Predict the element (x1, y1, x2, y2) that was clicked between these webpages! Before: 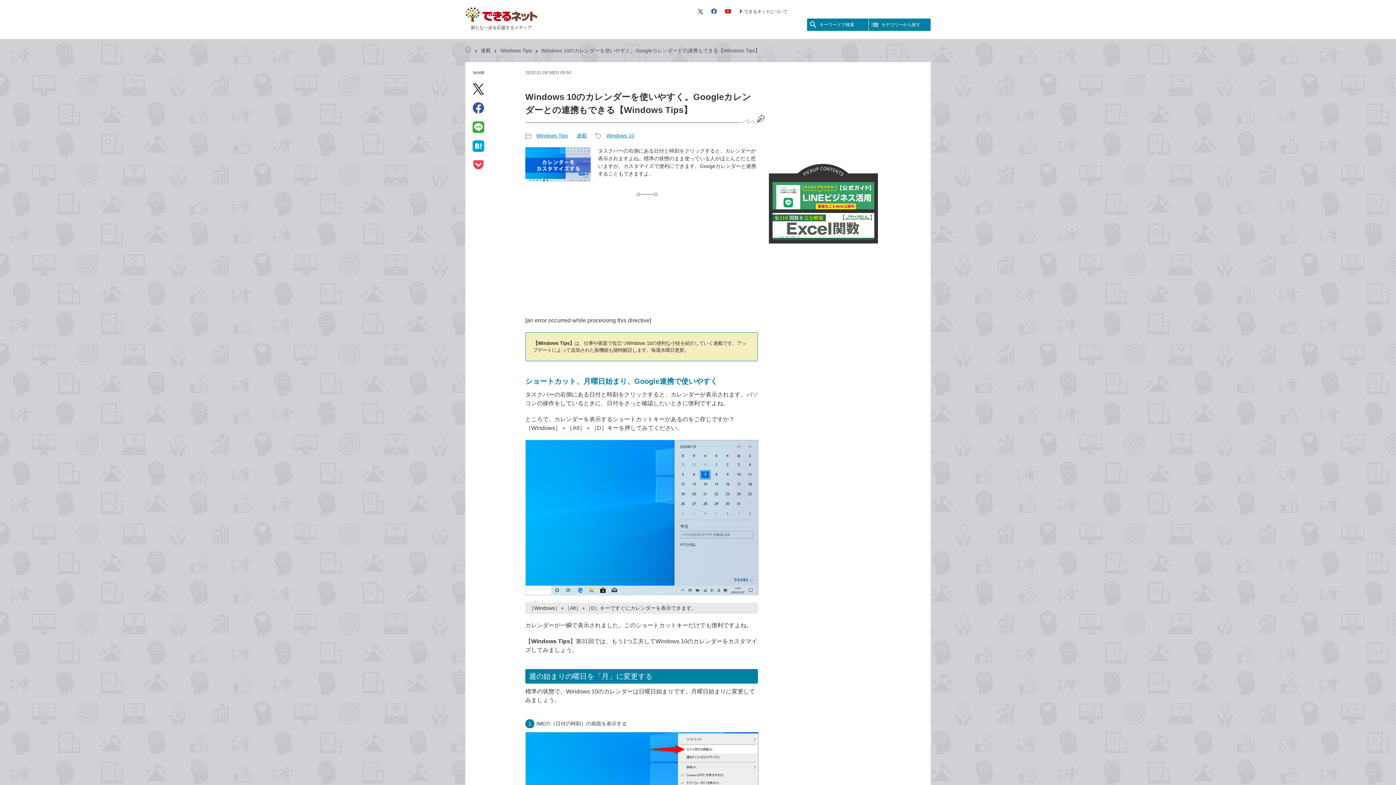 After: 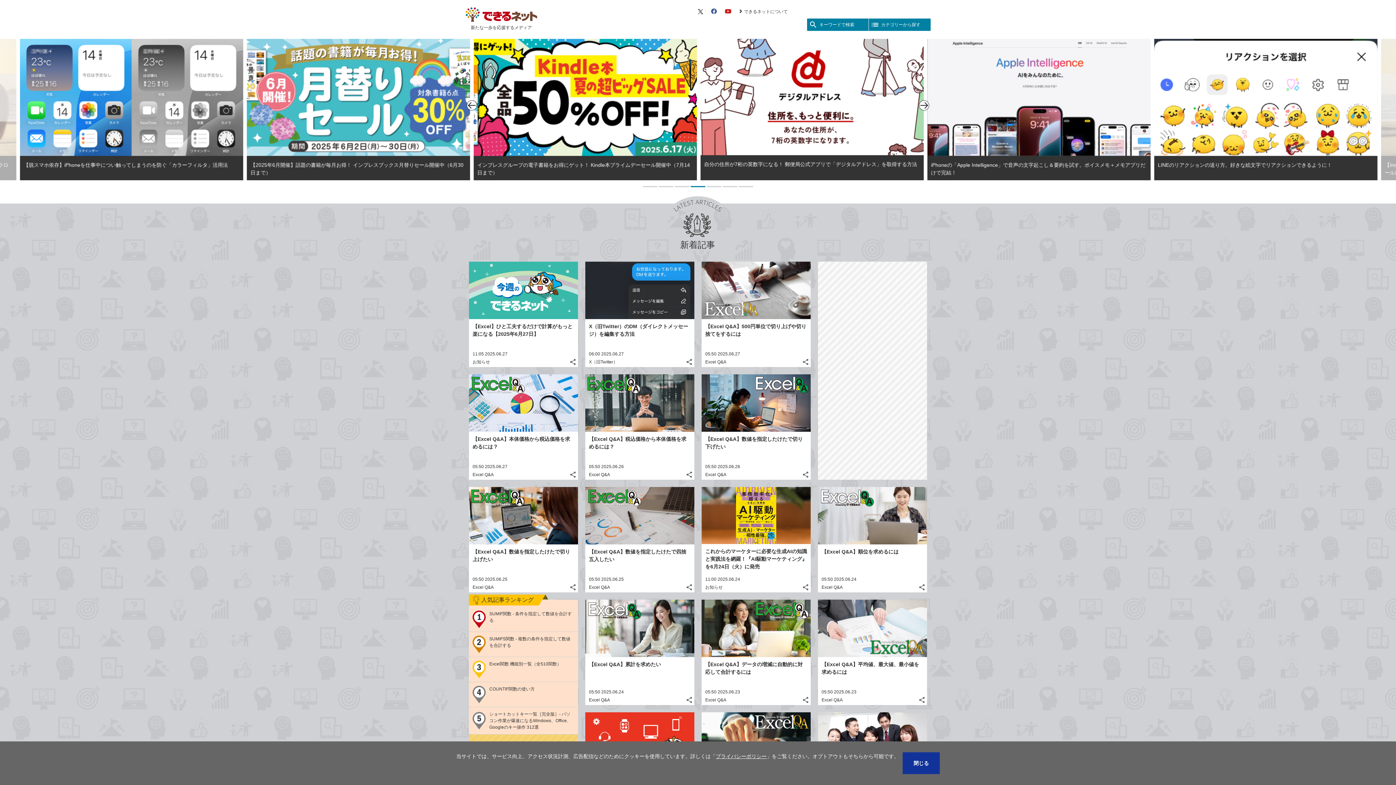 Action: label: できるネット bbox: (465, 46, 471, 54)